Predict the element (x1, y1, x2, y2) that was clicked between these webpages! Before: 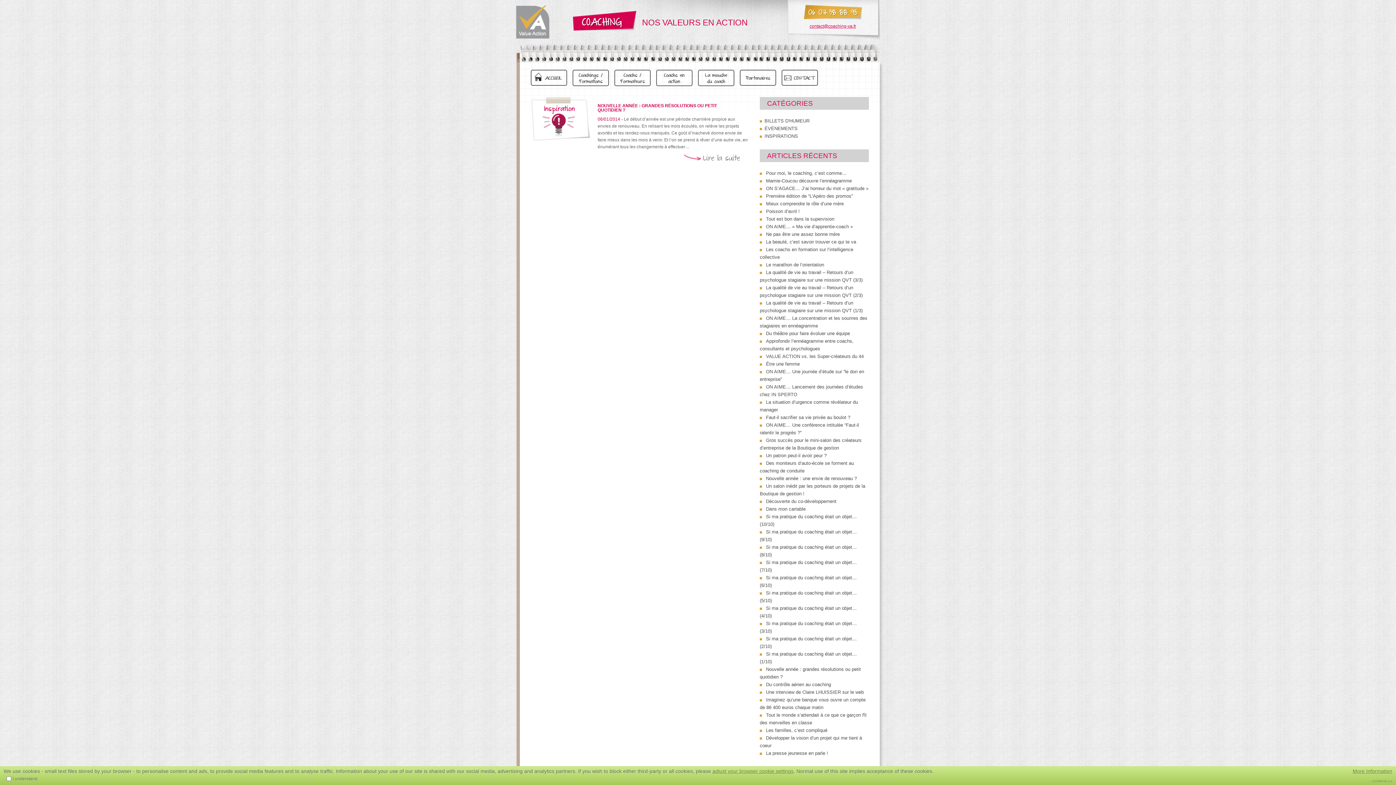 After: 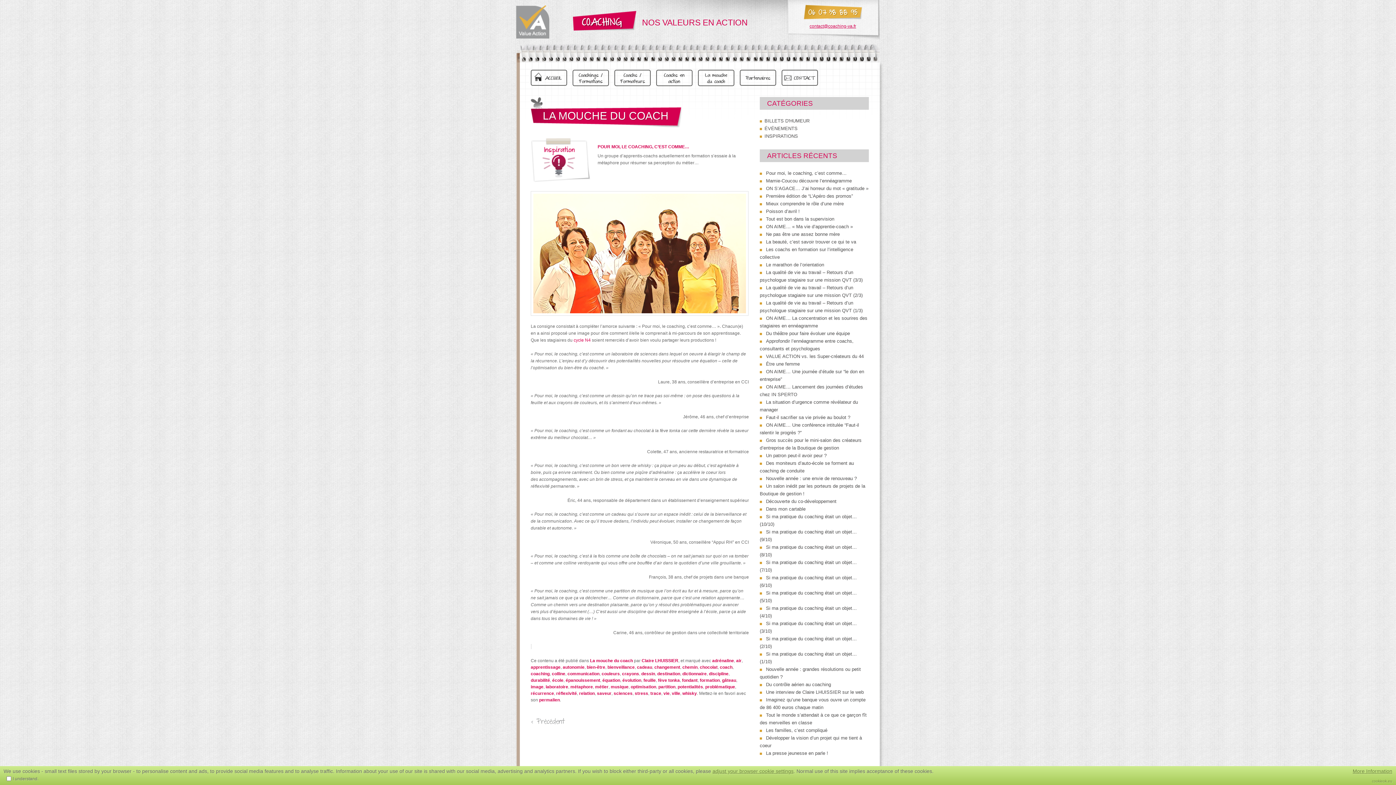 Action: label: Pour moi, le coaching, c’est comme… bbox: (766, 170, 846, 176)